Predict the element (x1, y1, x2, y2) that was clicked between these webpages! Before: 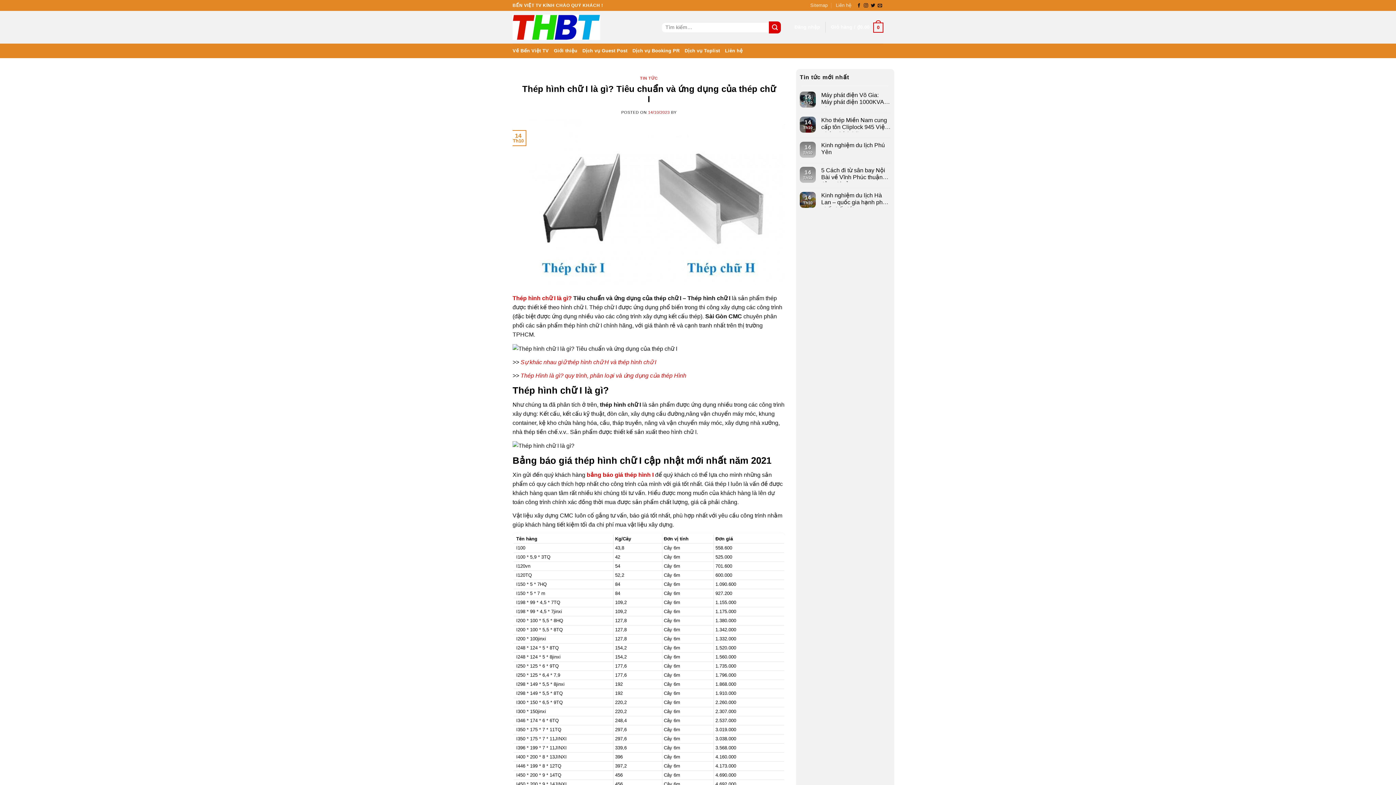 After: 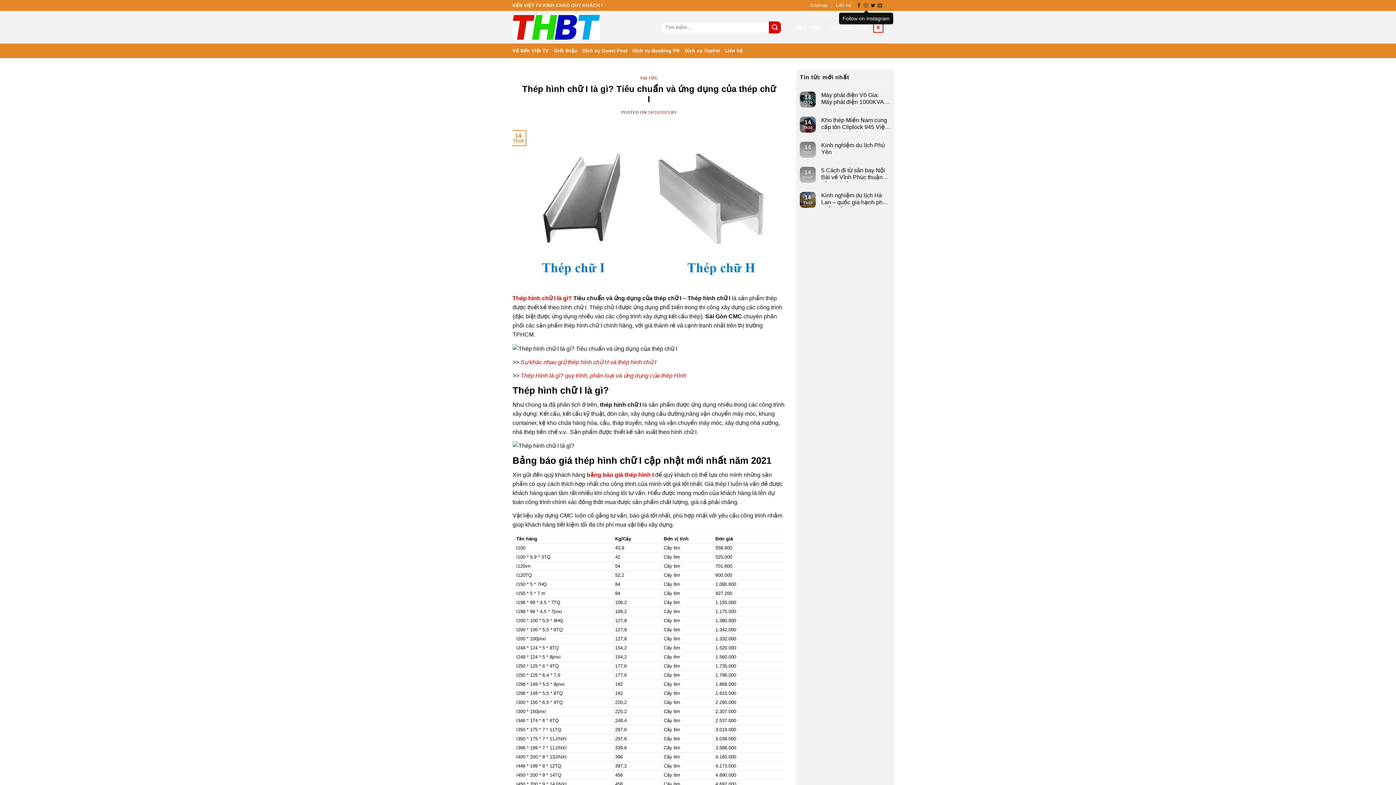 Action: bbox: (864, 3, 868, 8) label: Follow on Instagram